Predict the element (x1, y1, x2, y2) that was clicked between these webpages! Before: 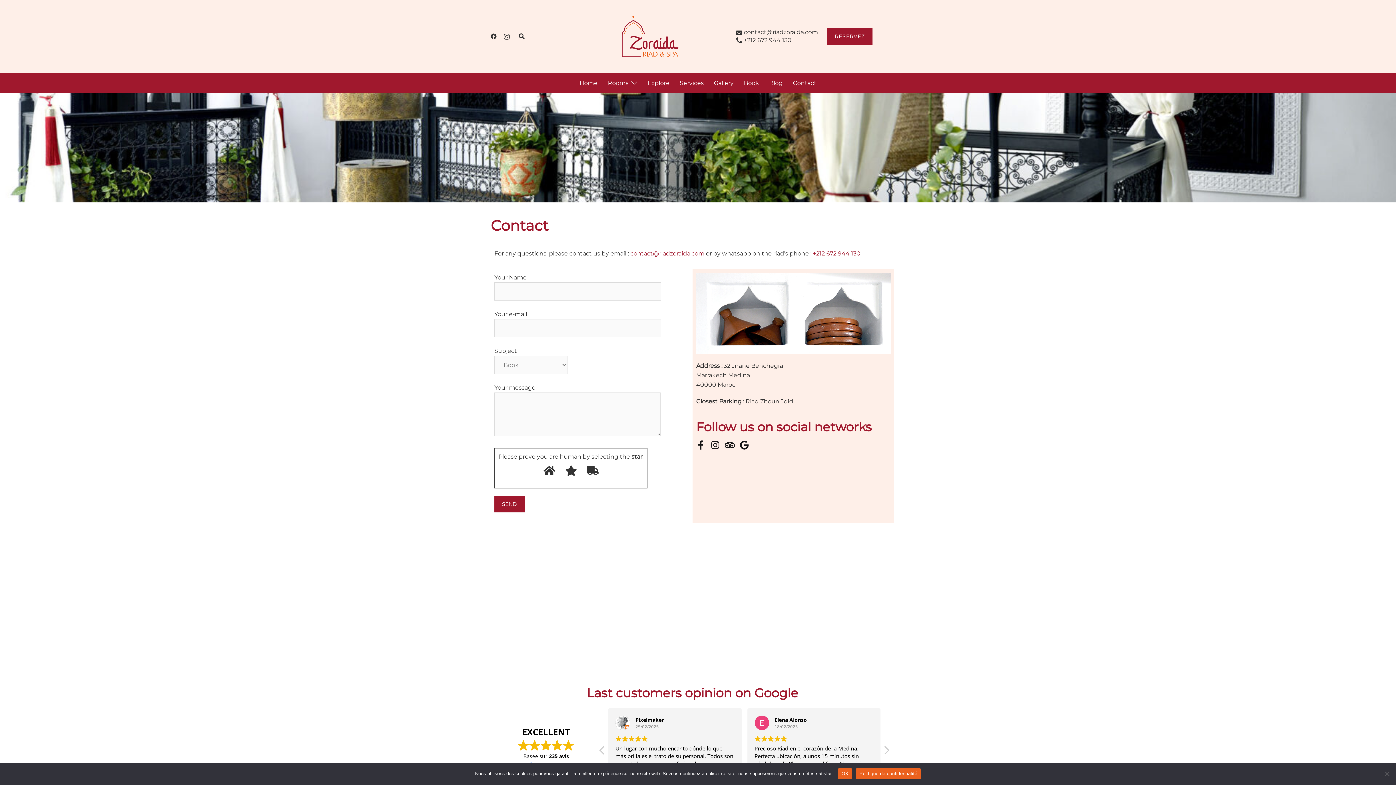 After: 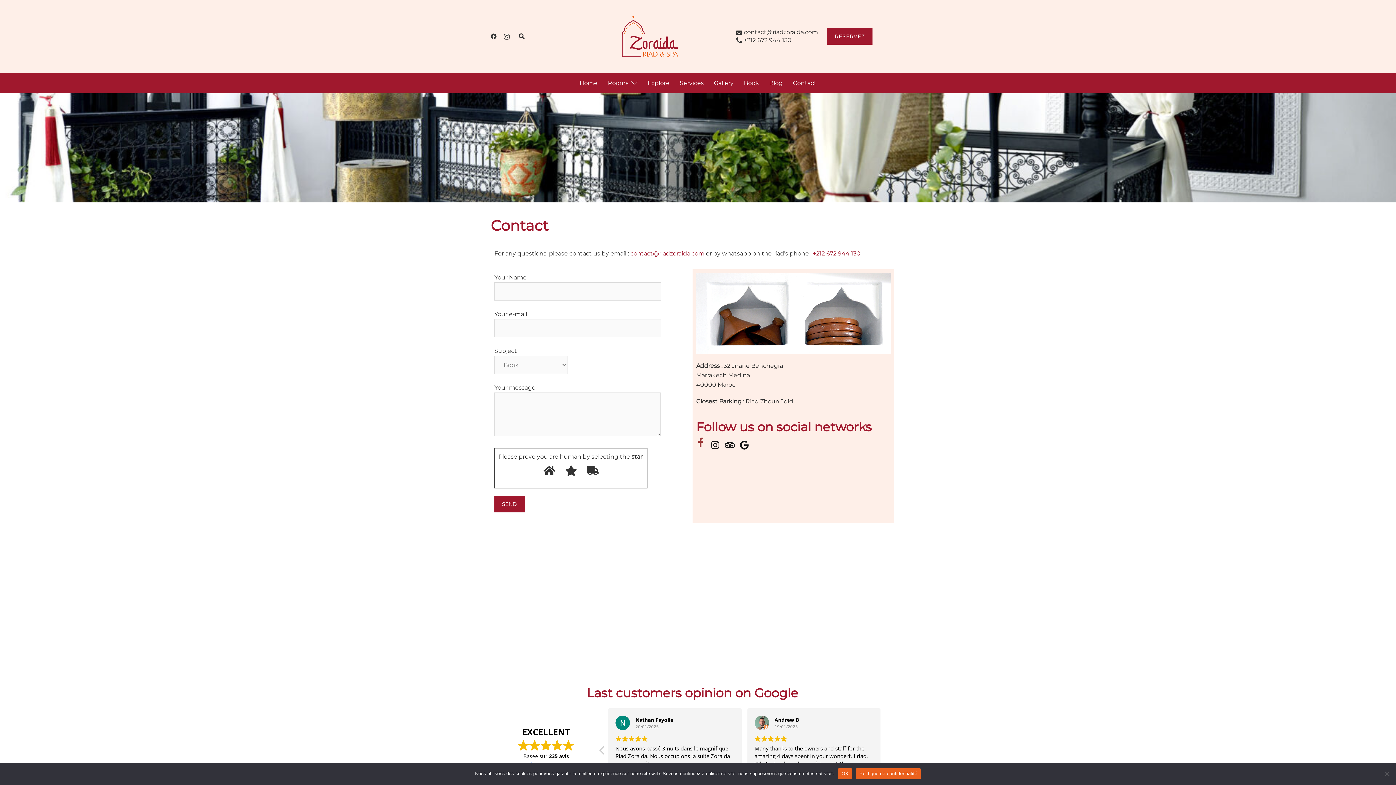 Action: label: Facebook-f bbox: (696, 440, 705, 449)